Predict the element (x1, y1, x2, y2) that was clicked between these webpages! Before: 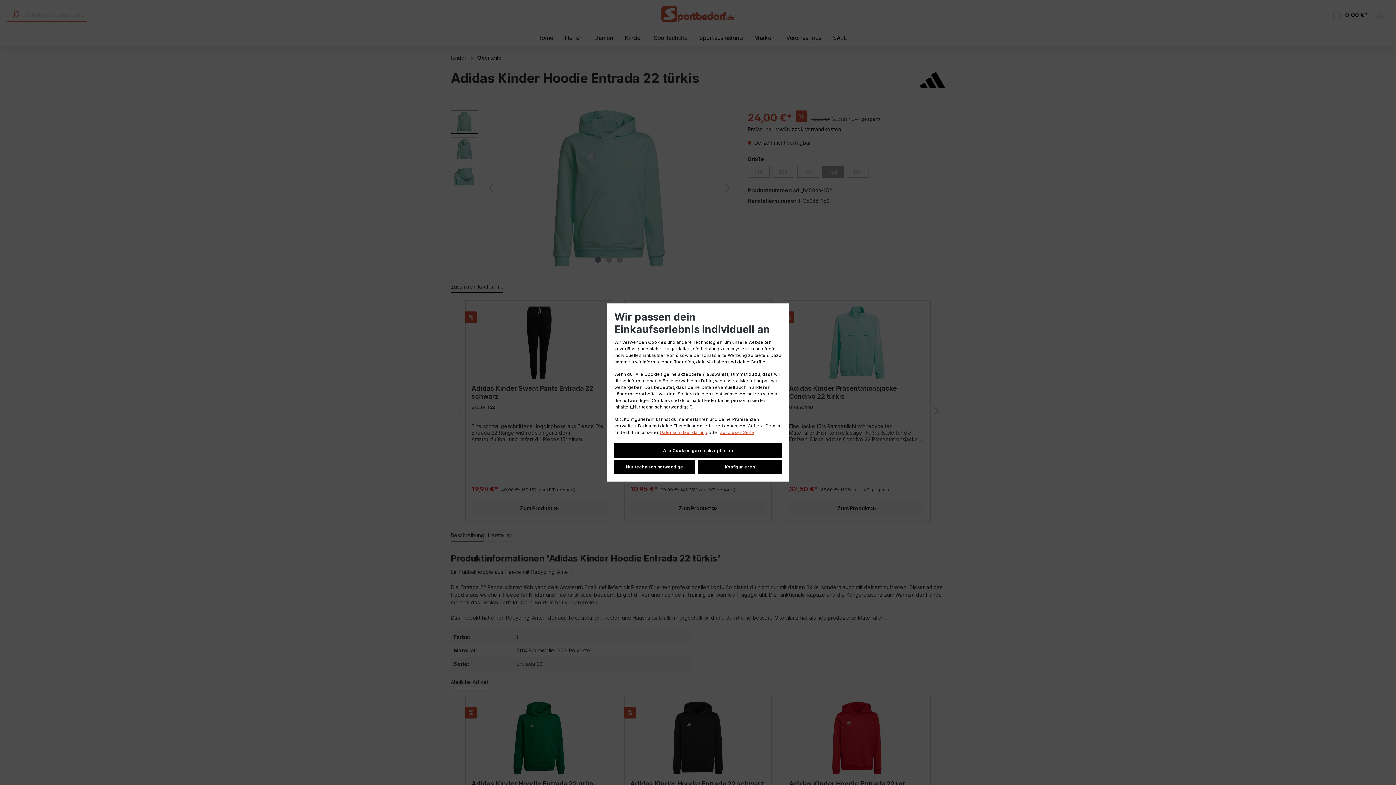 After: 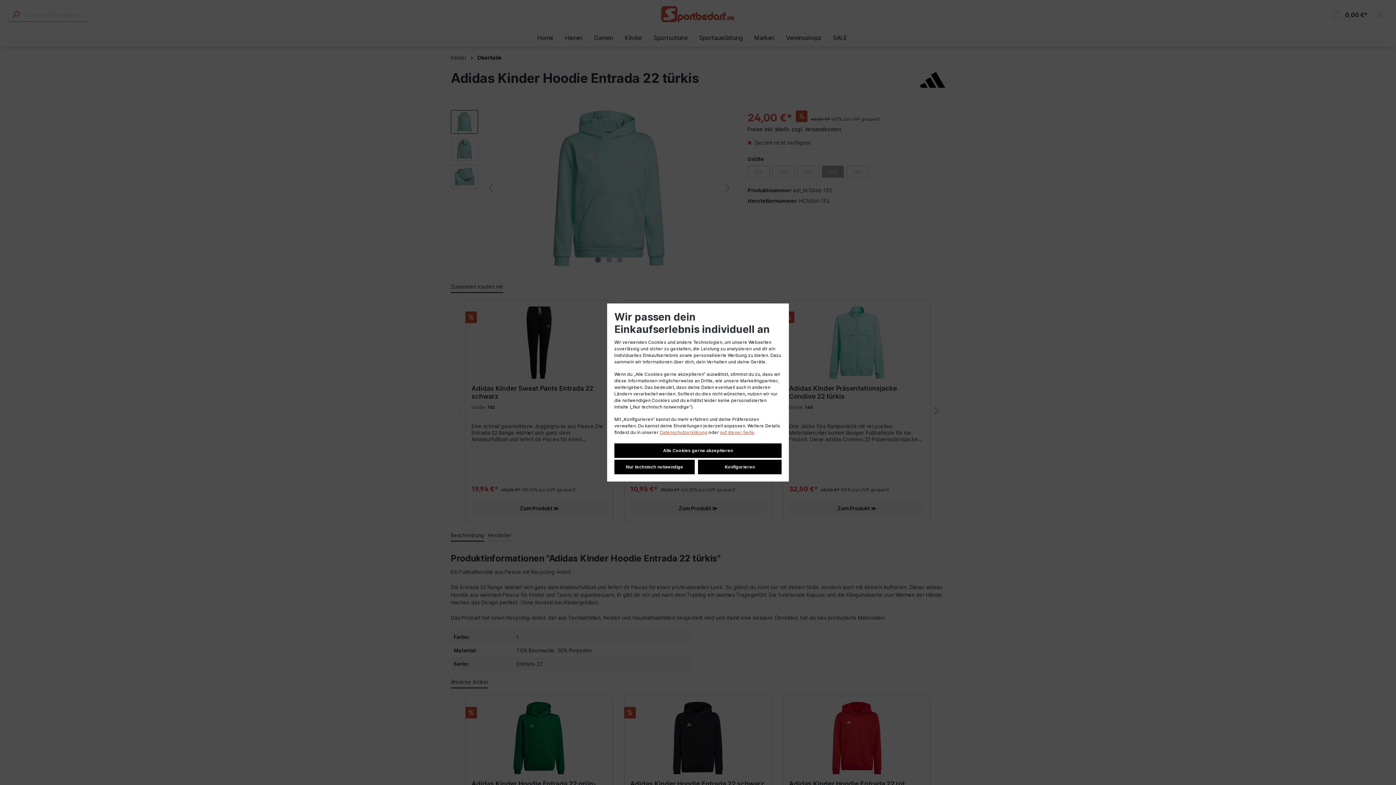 Action: label: auf dieser Seite bbox: (720, 429, 754, 436)